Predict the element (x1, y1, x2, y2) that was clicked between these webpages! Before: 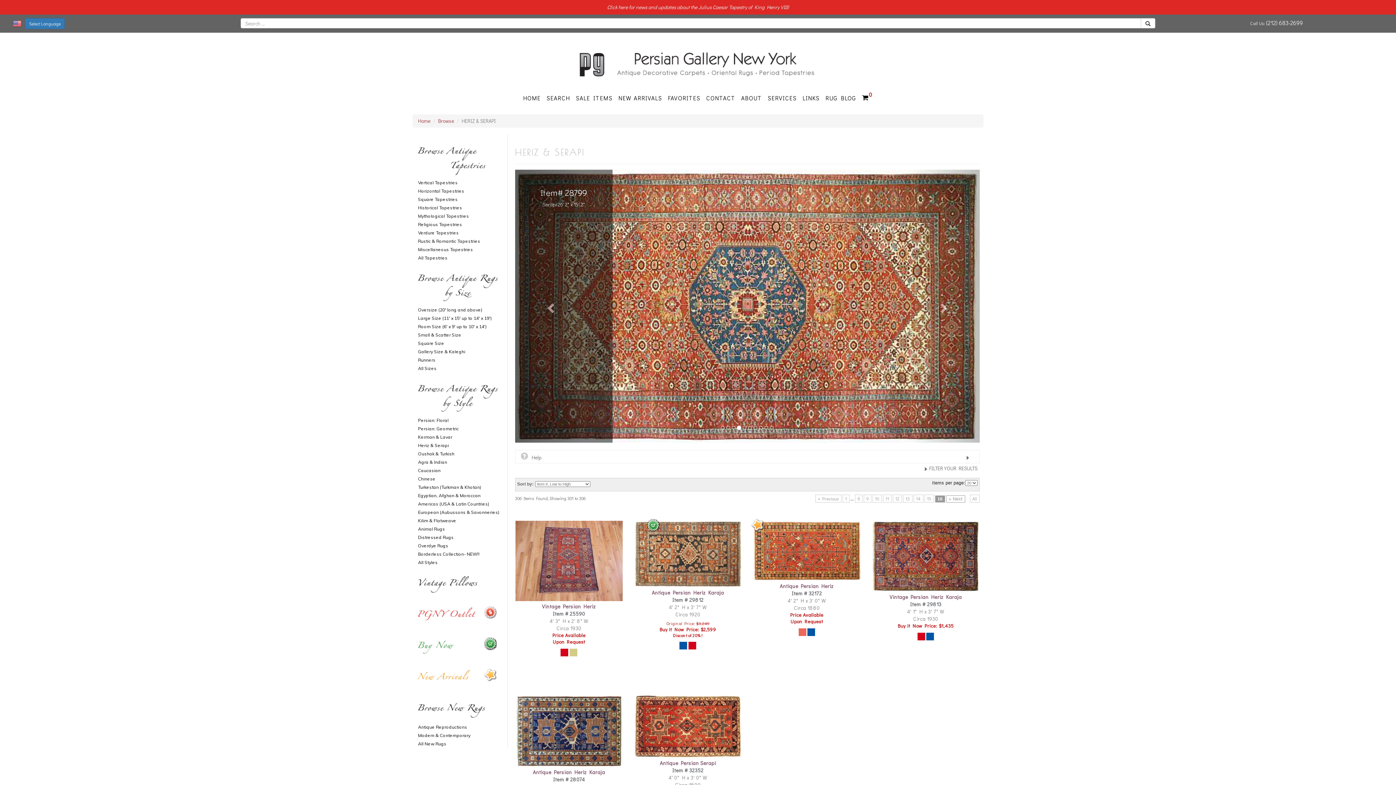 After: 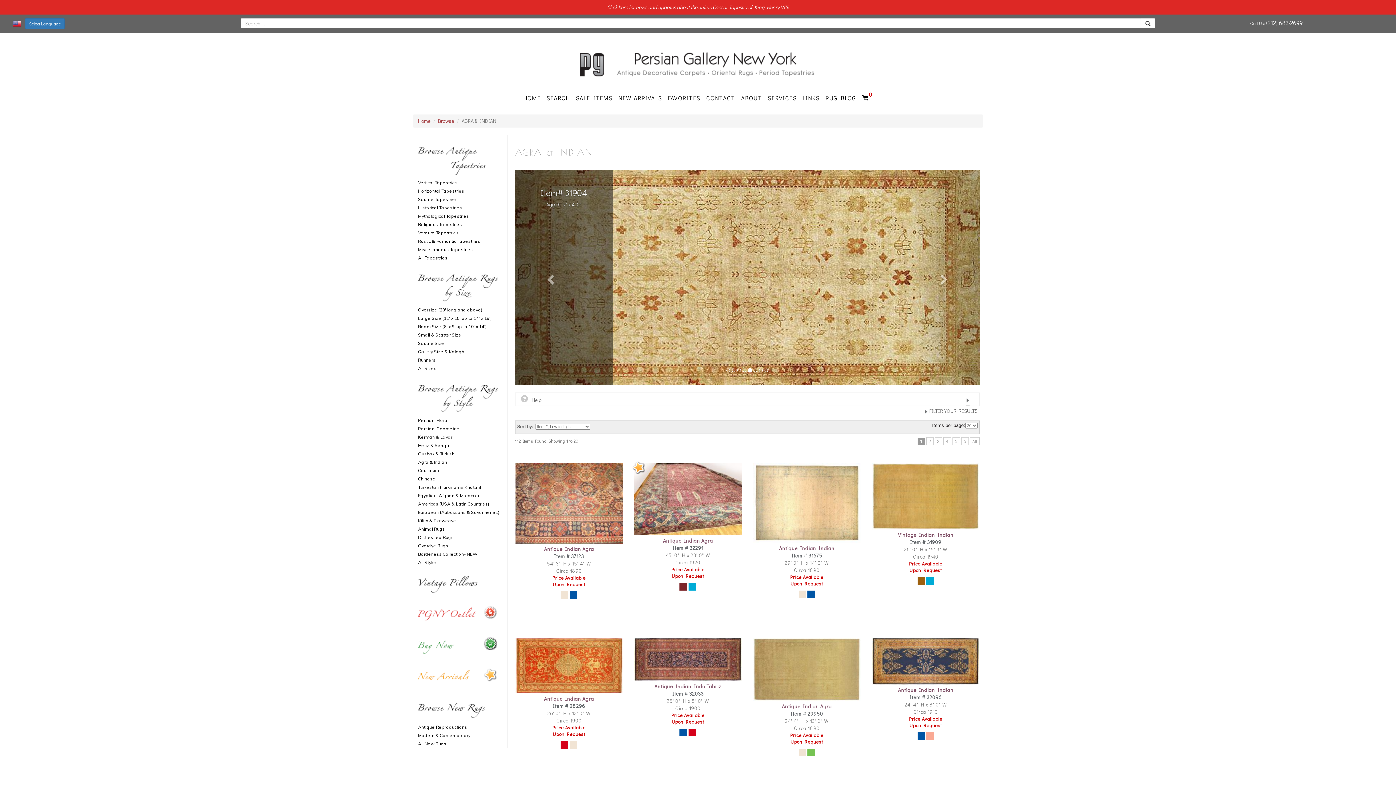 Action: label: Agra & Indian bbox: (418, 458, 502, 466)